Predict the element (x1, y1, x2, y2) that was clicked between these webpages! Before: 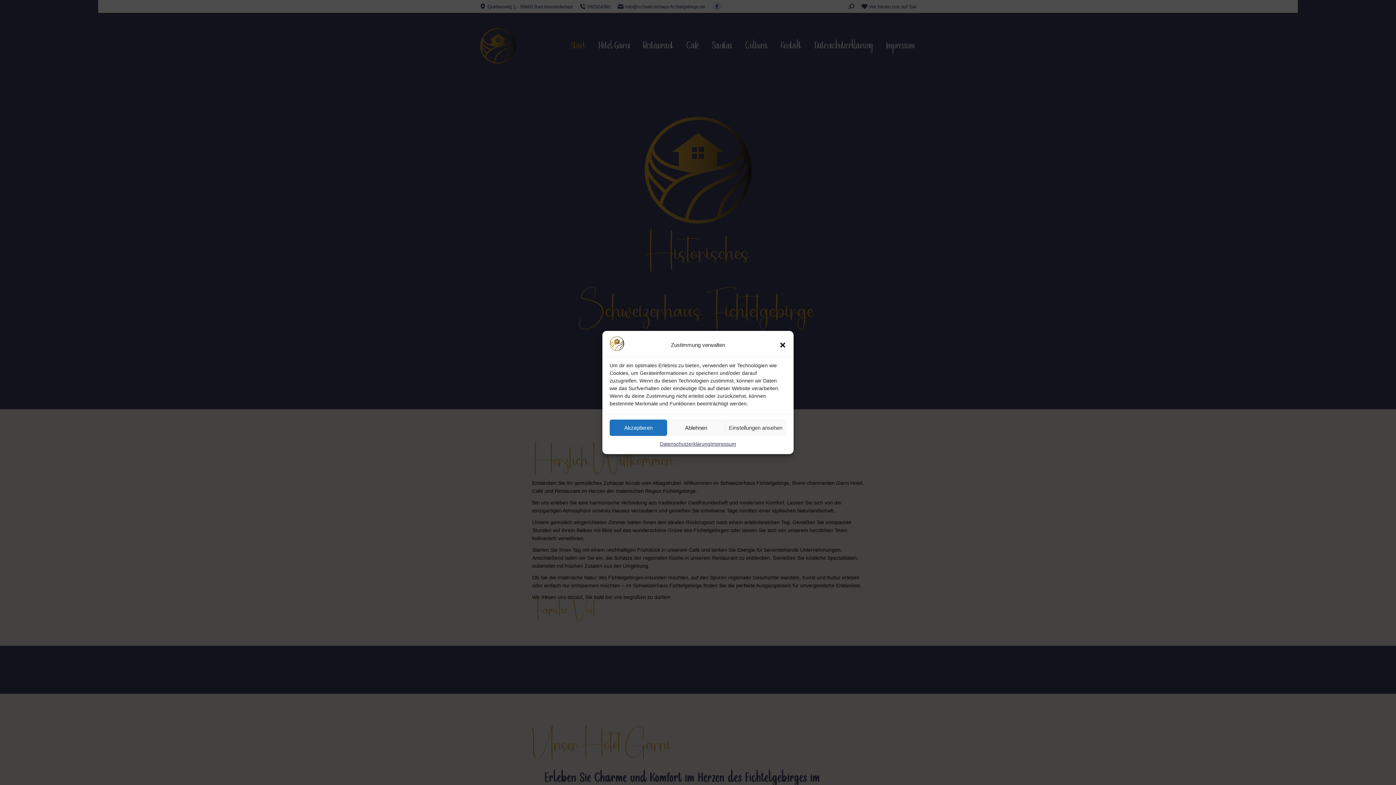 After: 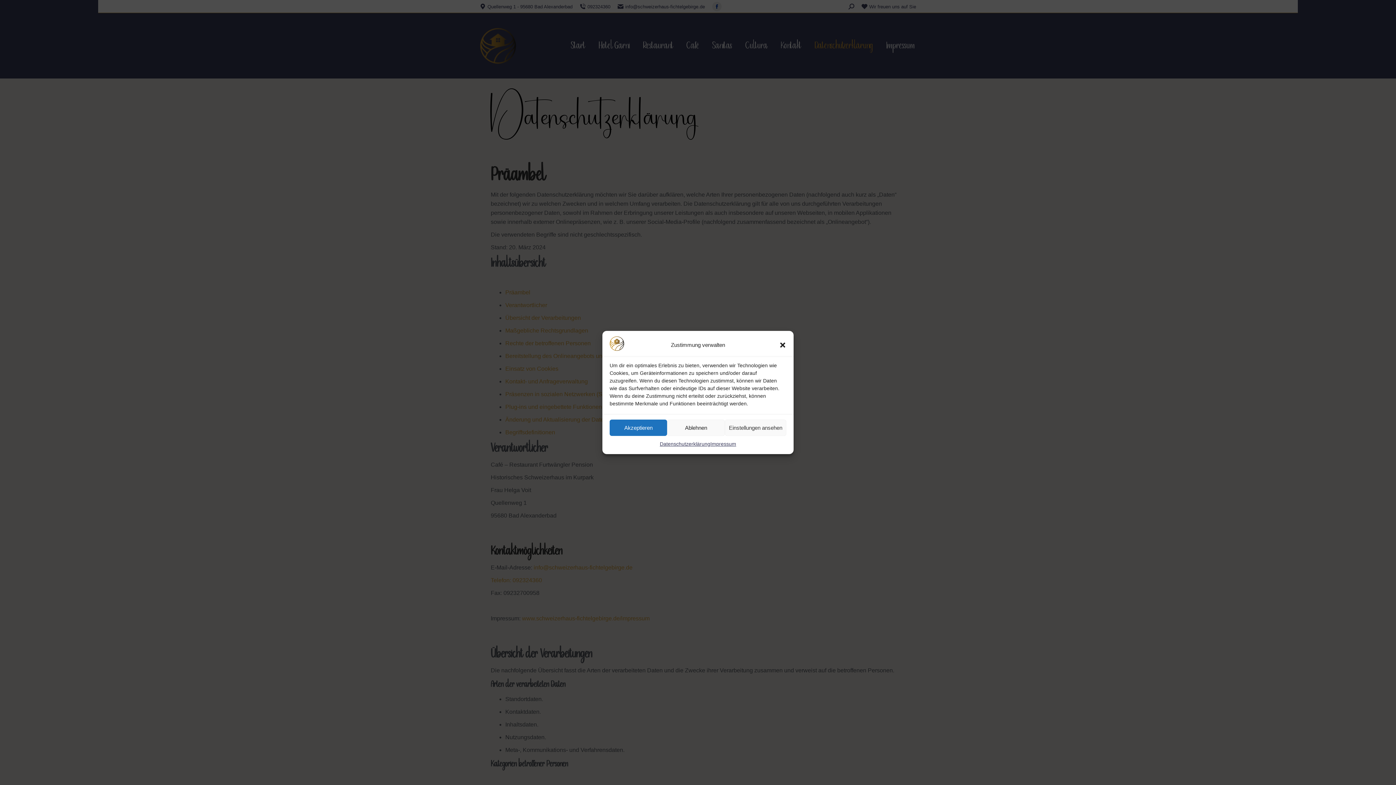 Action: label: Datenschutzerklärung bbox: (659, 439, 710, 448)